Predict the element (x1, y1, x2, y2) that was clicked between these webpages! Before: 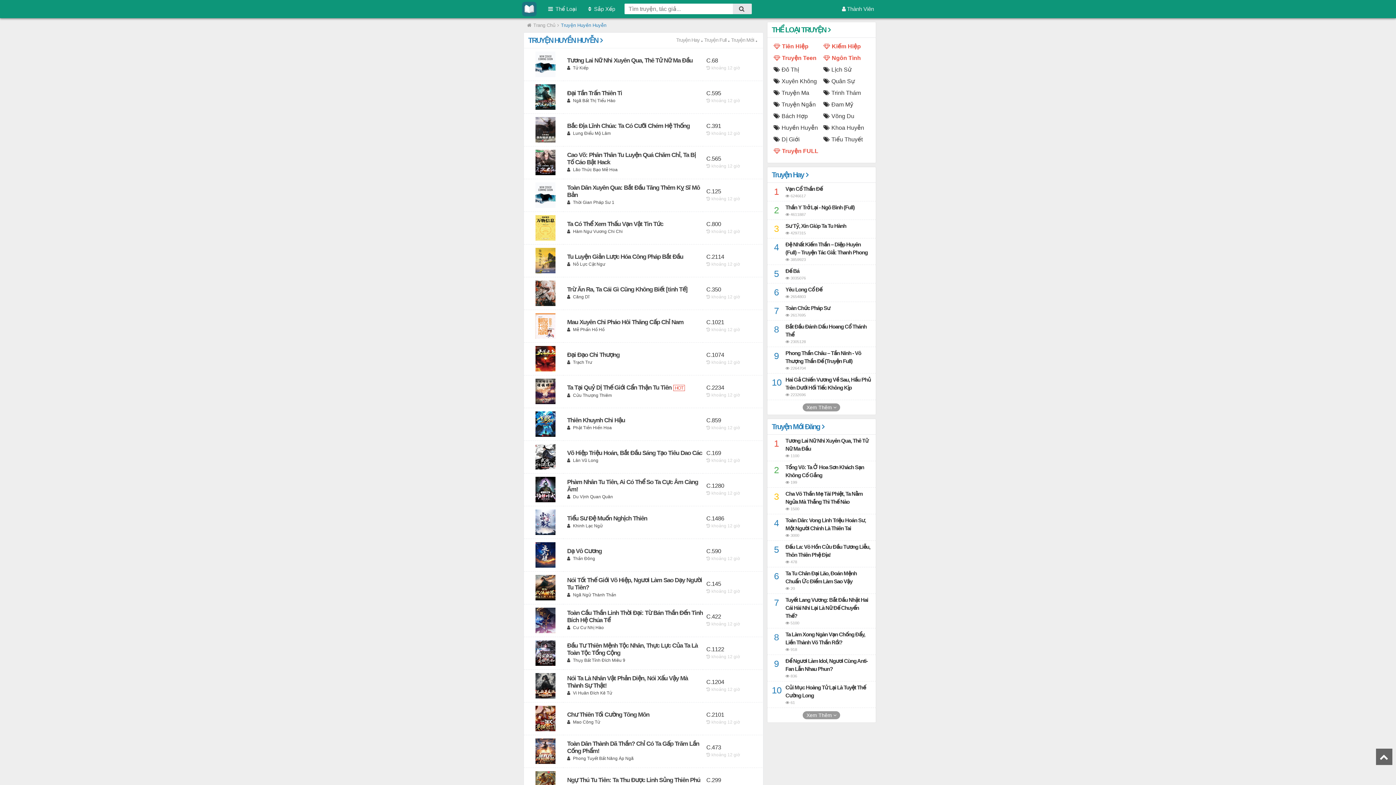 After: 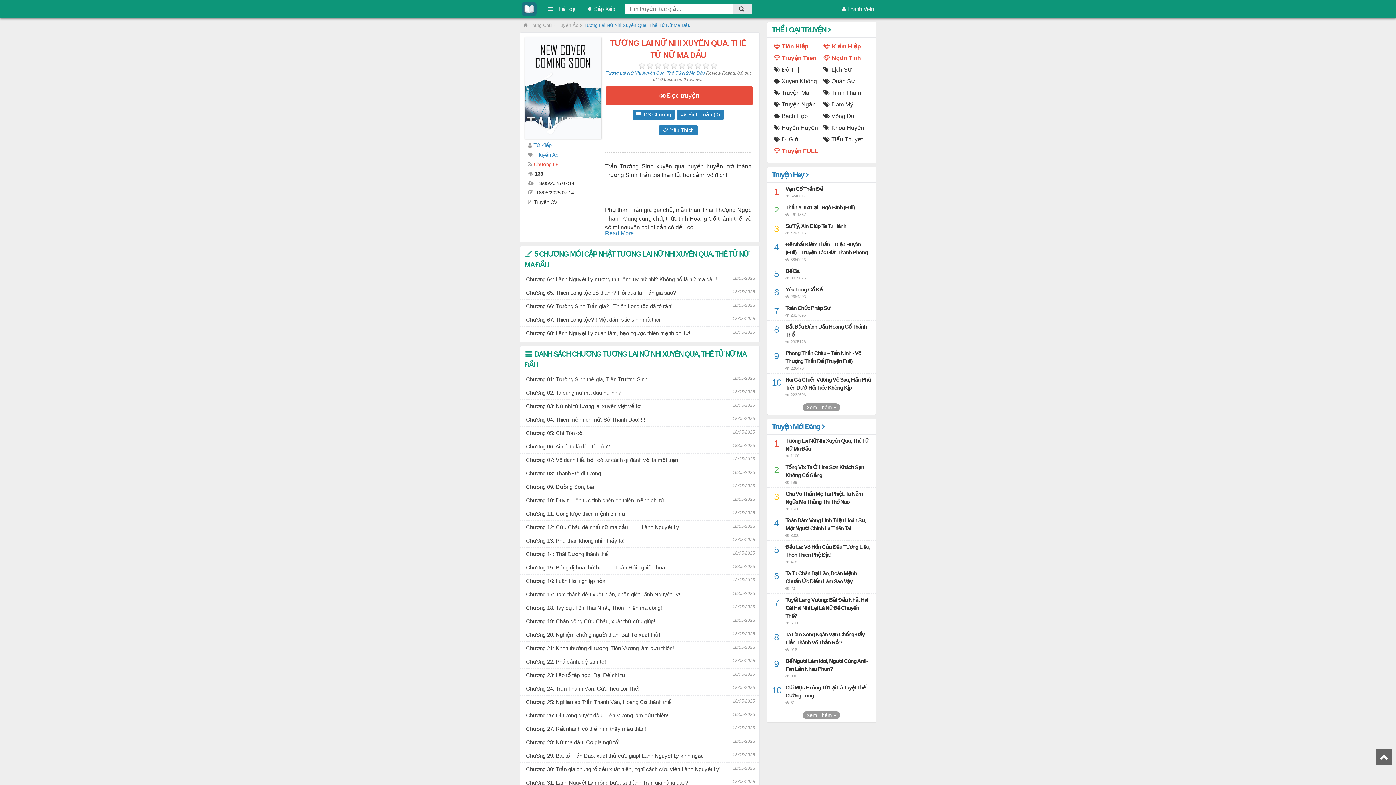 Action: bbox: (535, 70, 555, 76)